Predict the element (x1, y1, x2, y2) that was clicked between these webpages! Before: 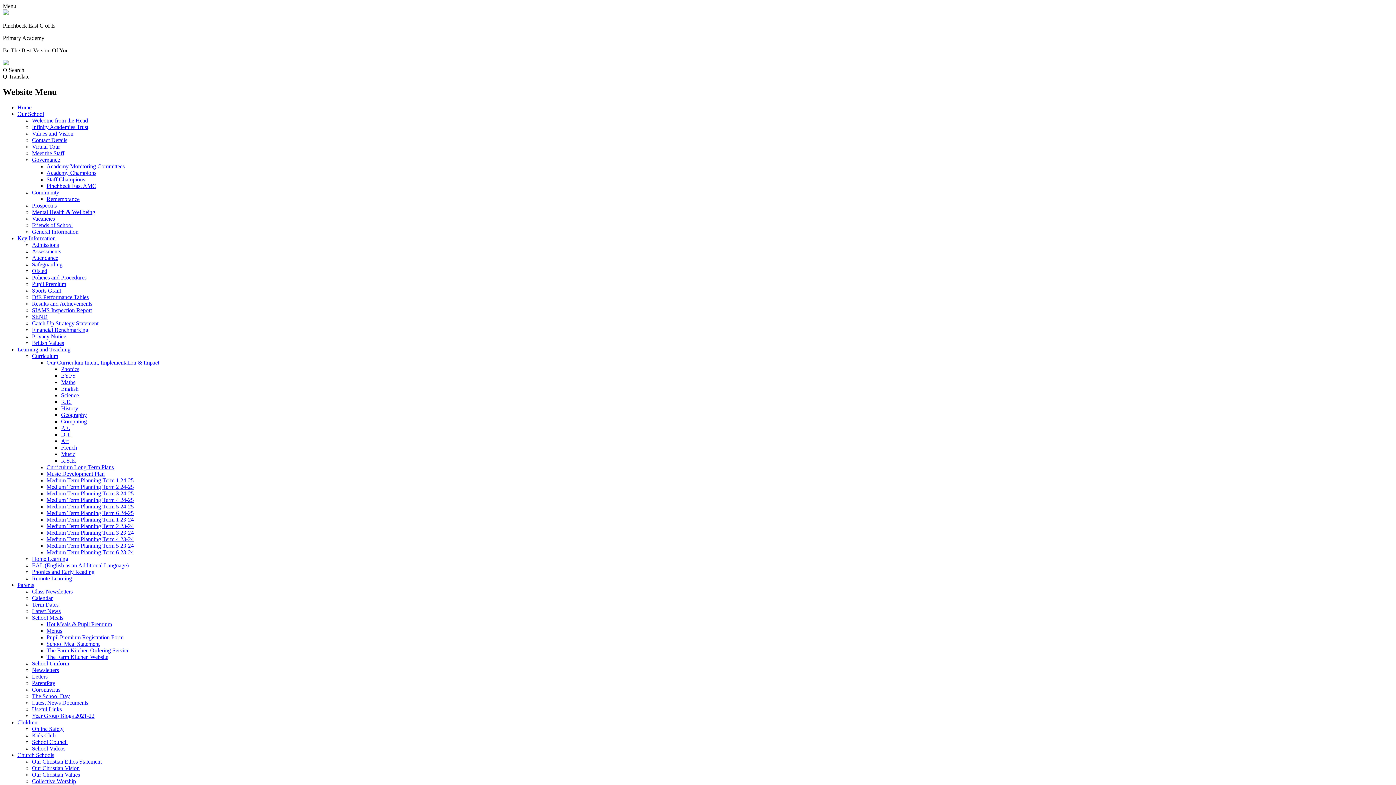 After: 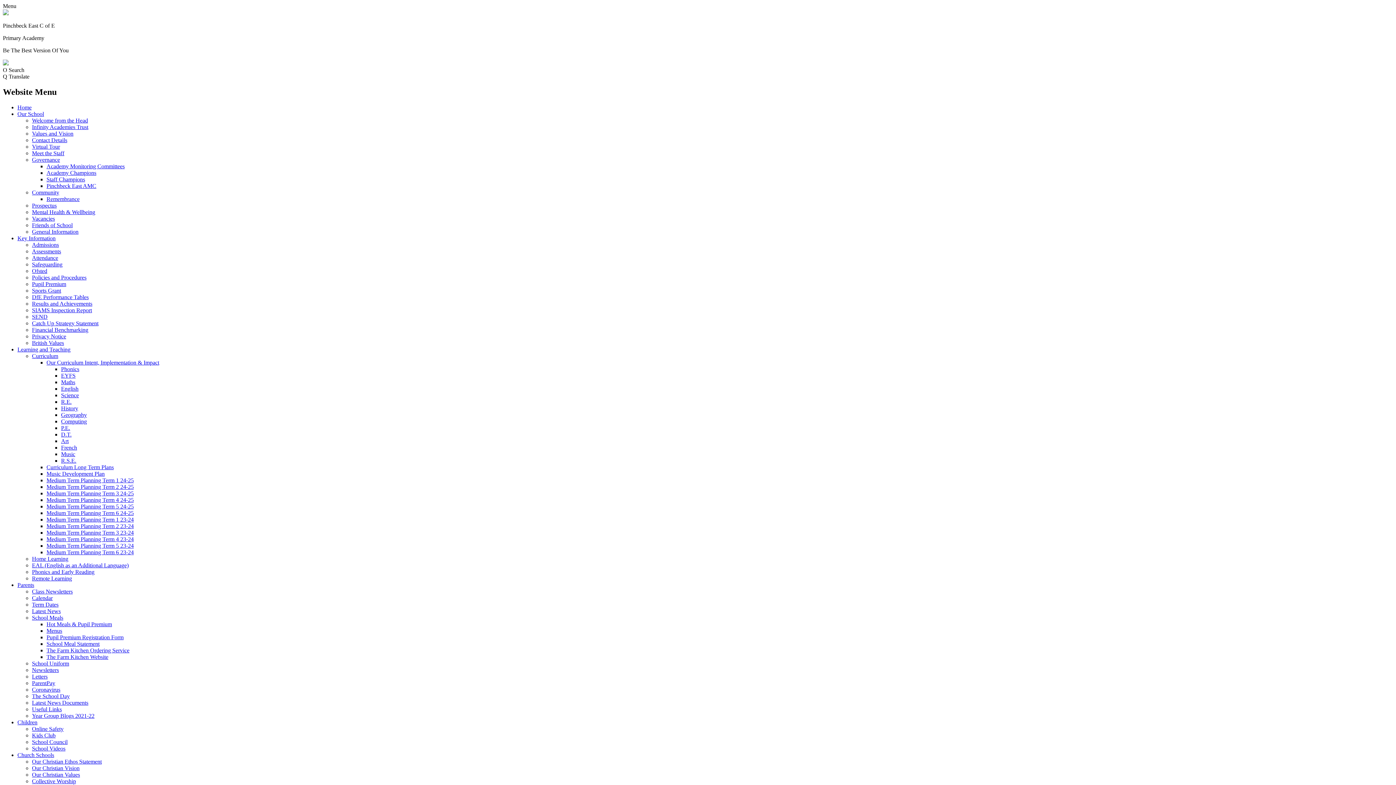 Action: bbox: (32, 745, 65, 751) label: School Videos